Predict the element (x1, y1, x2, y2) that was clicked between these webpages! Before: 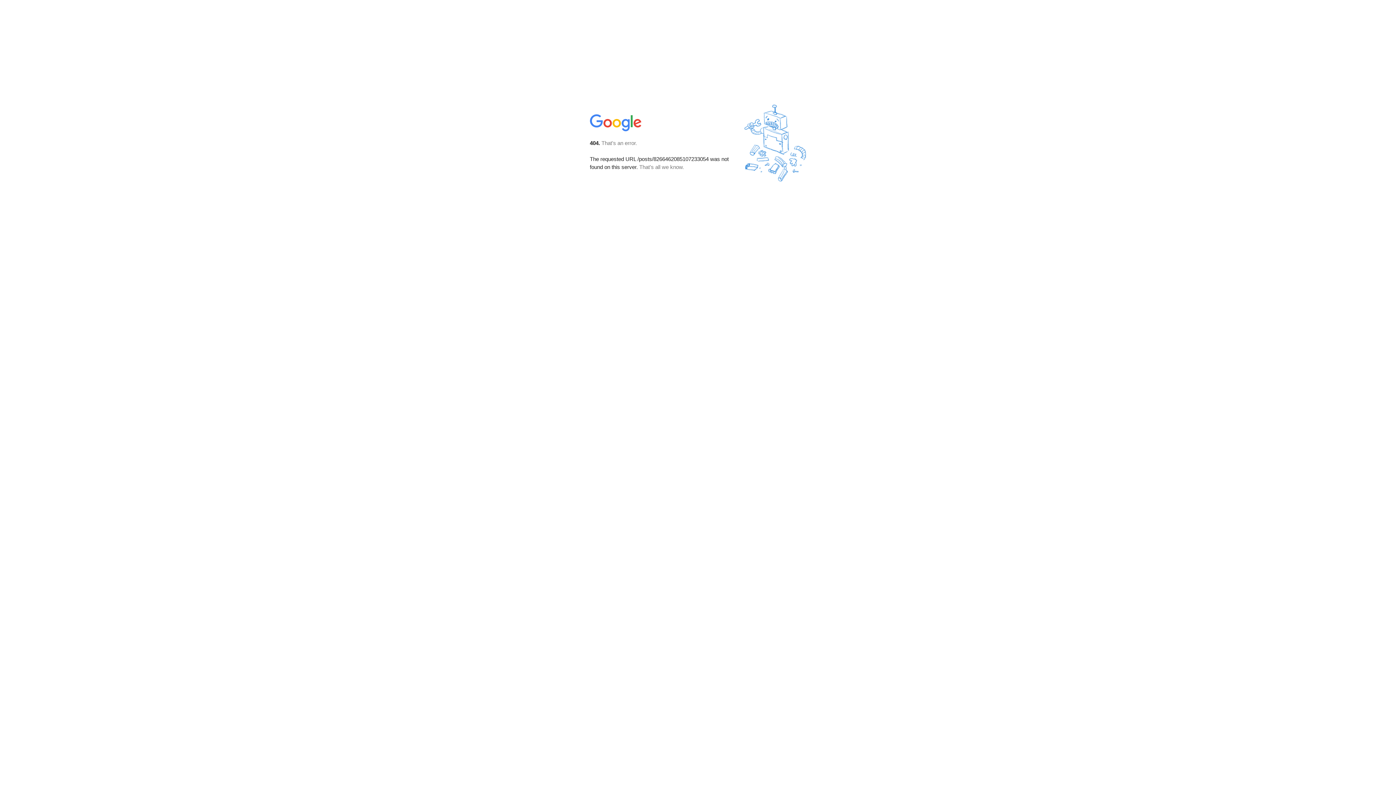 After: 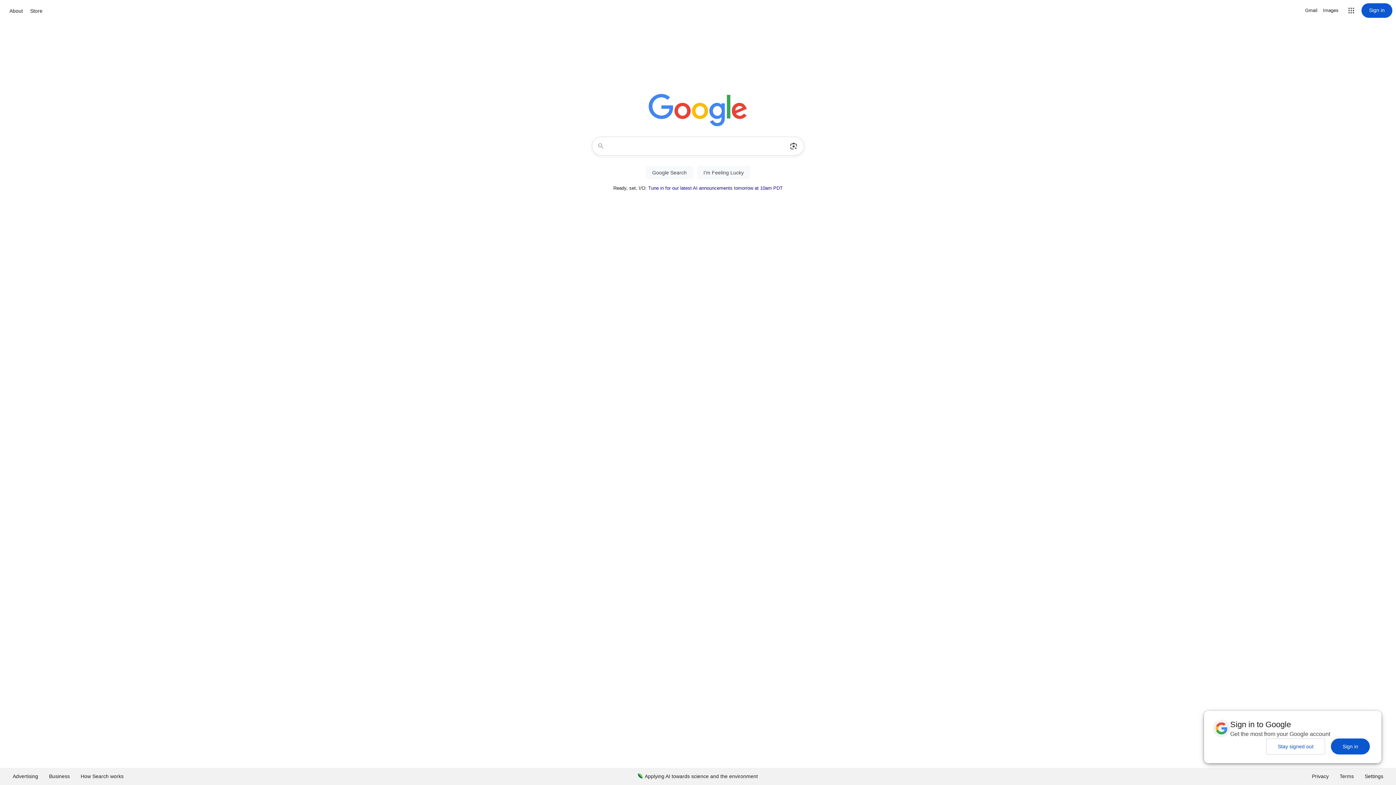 Action: bbox: (590, 127, 642, 134)